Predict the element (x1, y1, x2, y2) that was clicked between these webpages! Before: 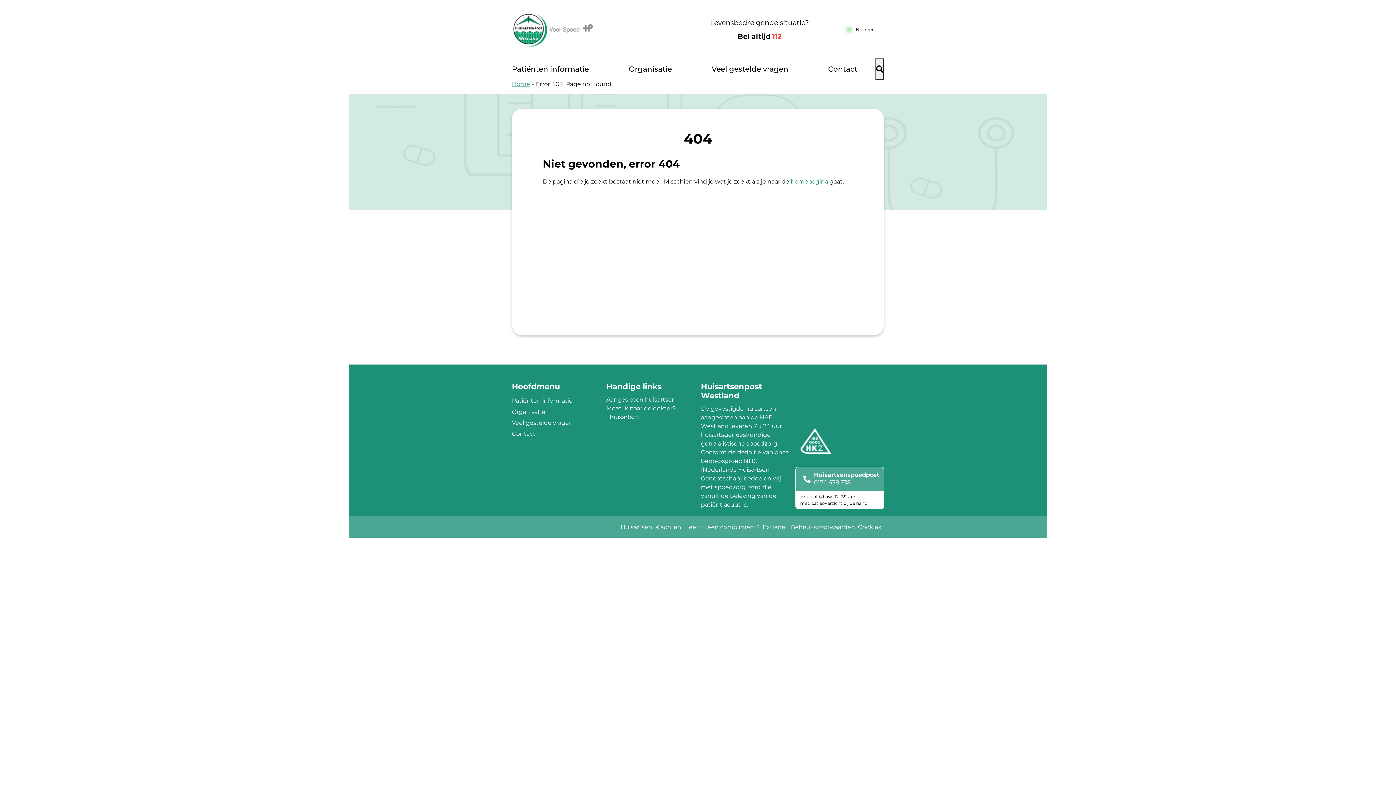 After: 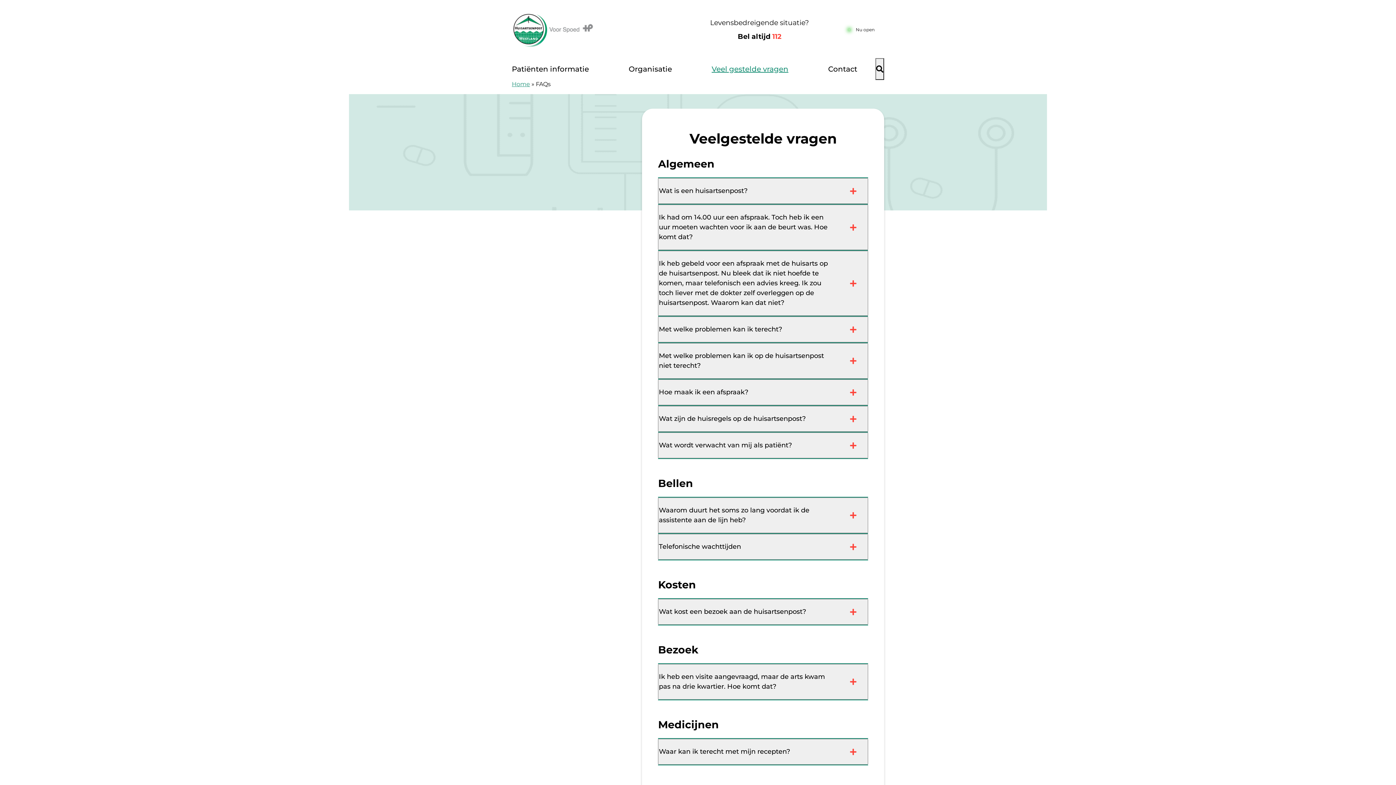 Action: label: Veel gestelde vragen bbox: (702, 58, 797, 80)